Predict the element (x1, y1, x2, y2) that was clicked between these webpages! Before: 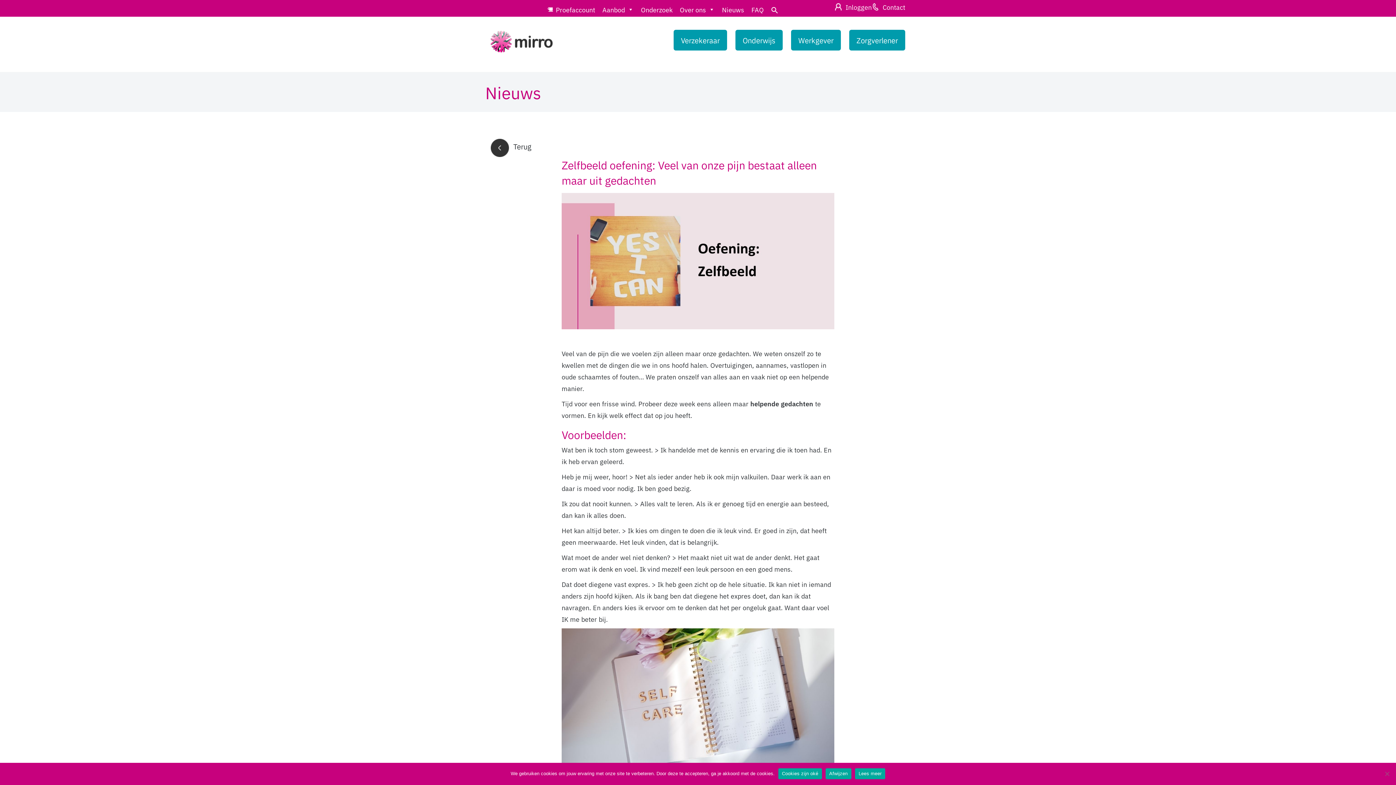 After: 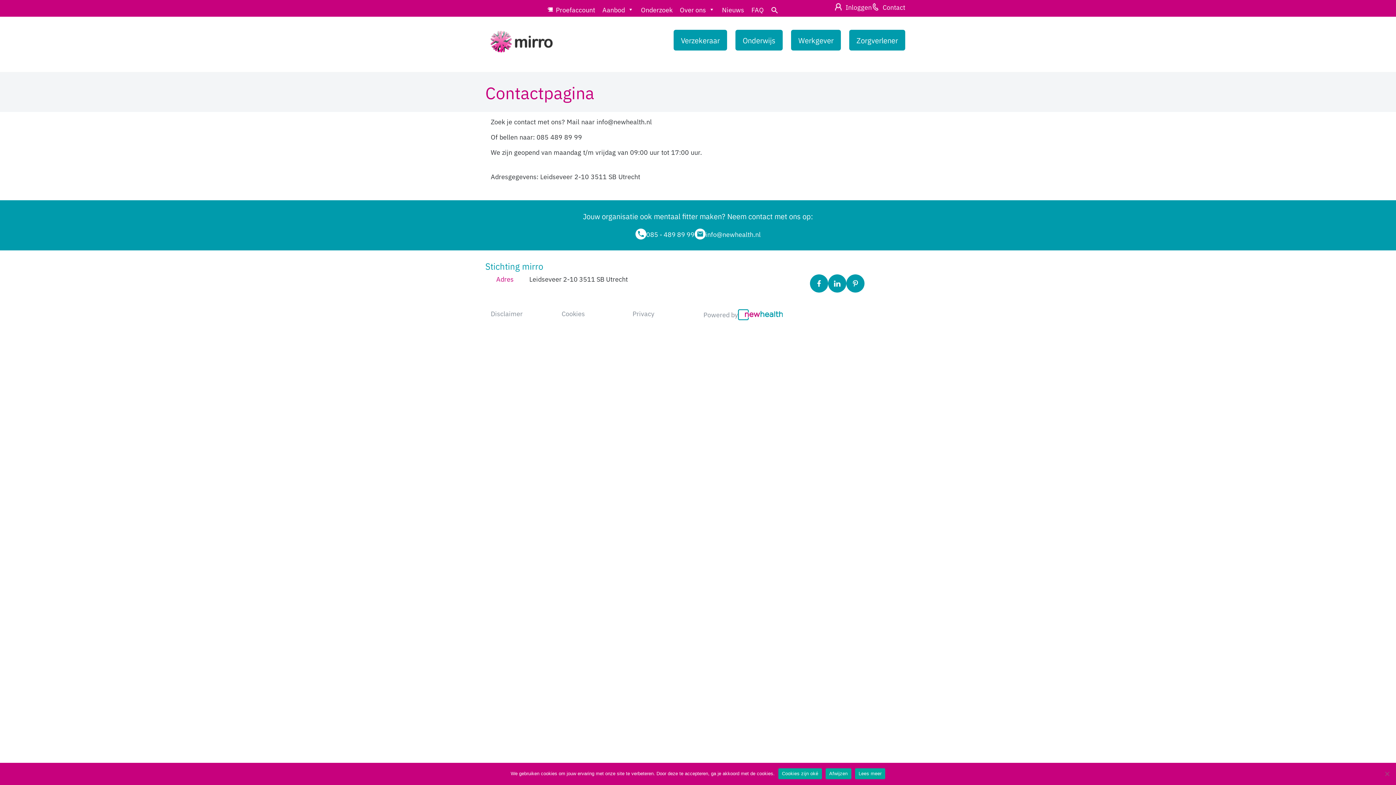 Action: label: Contact bbox: (872, 3, 905, 10)